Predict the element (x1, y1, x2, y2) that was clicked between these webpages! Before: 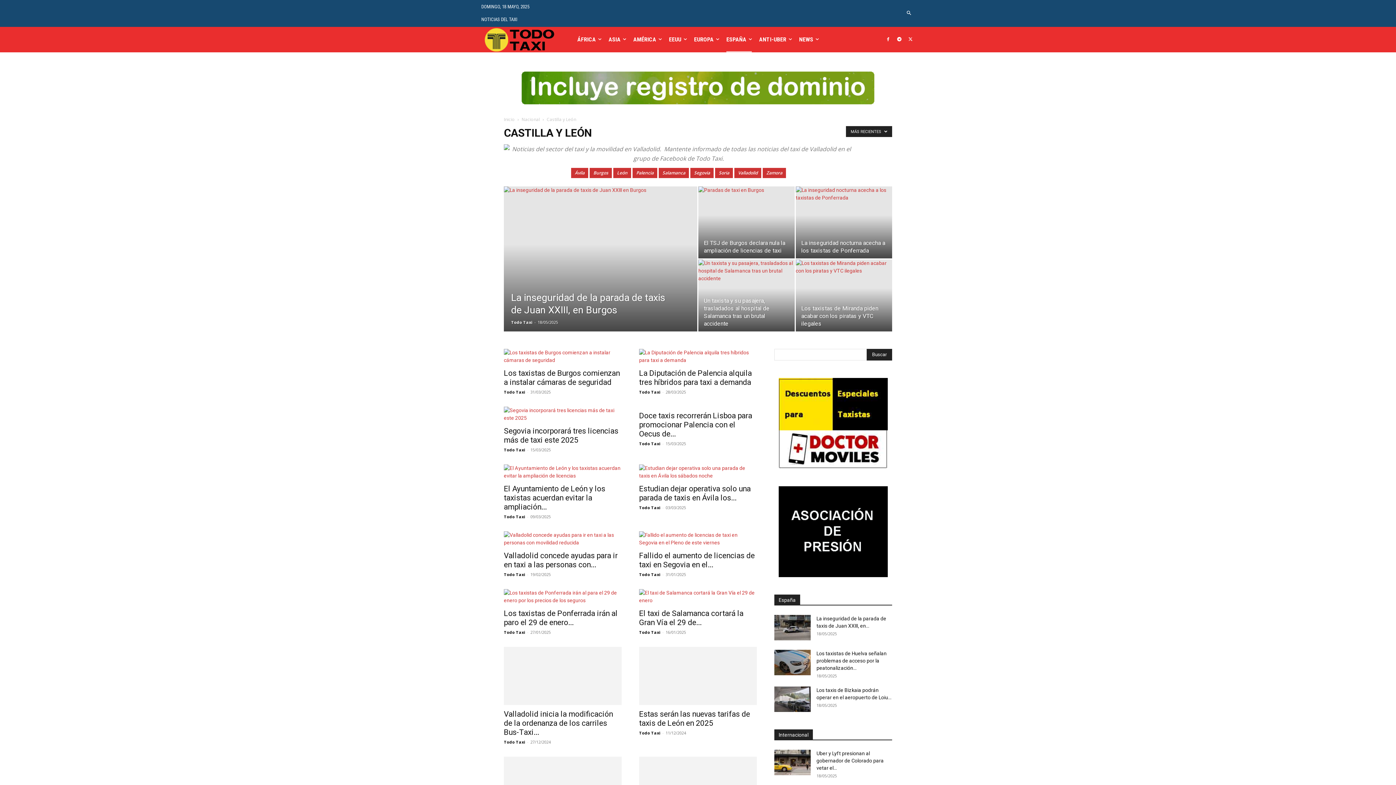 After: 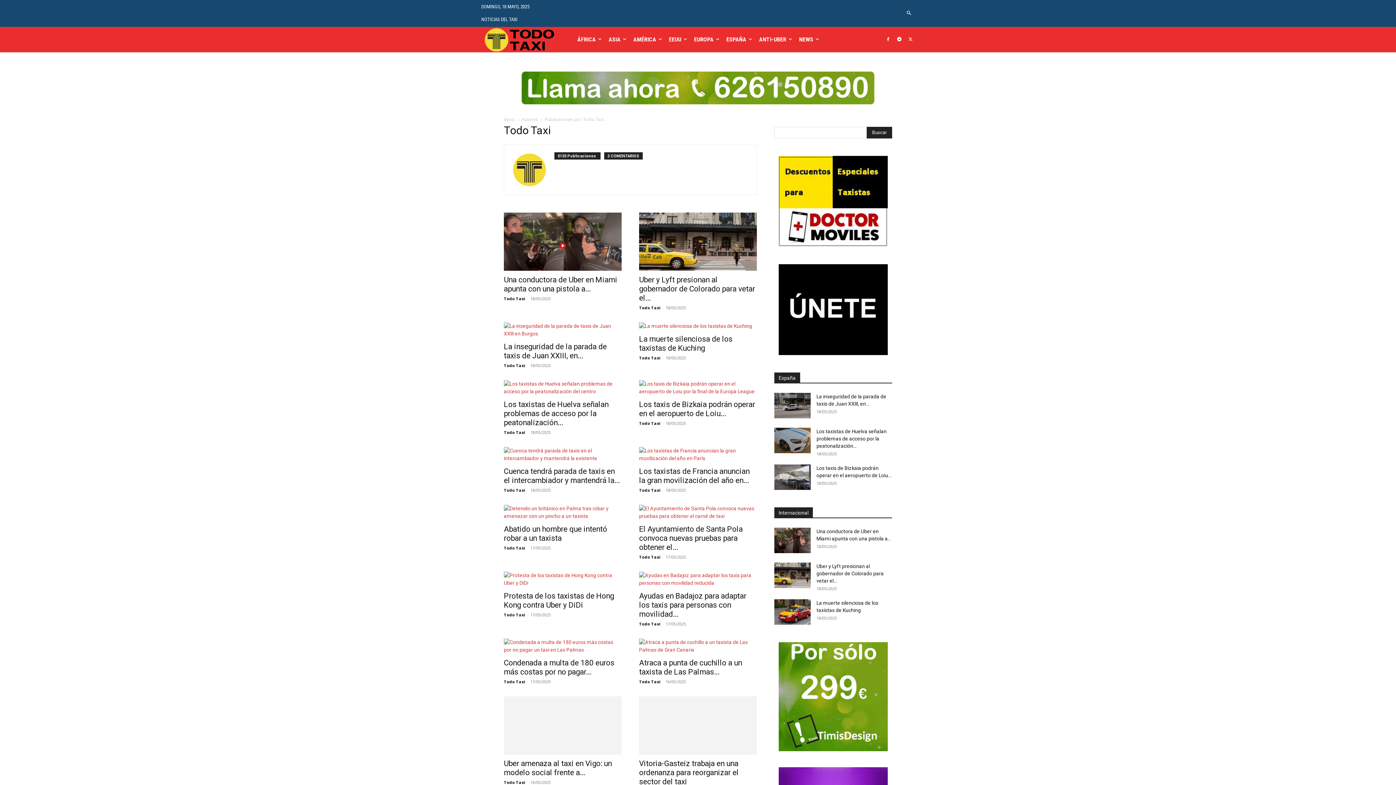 Action: label: Todo Taxi bbox: (639, 441, 660, 446)